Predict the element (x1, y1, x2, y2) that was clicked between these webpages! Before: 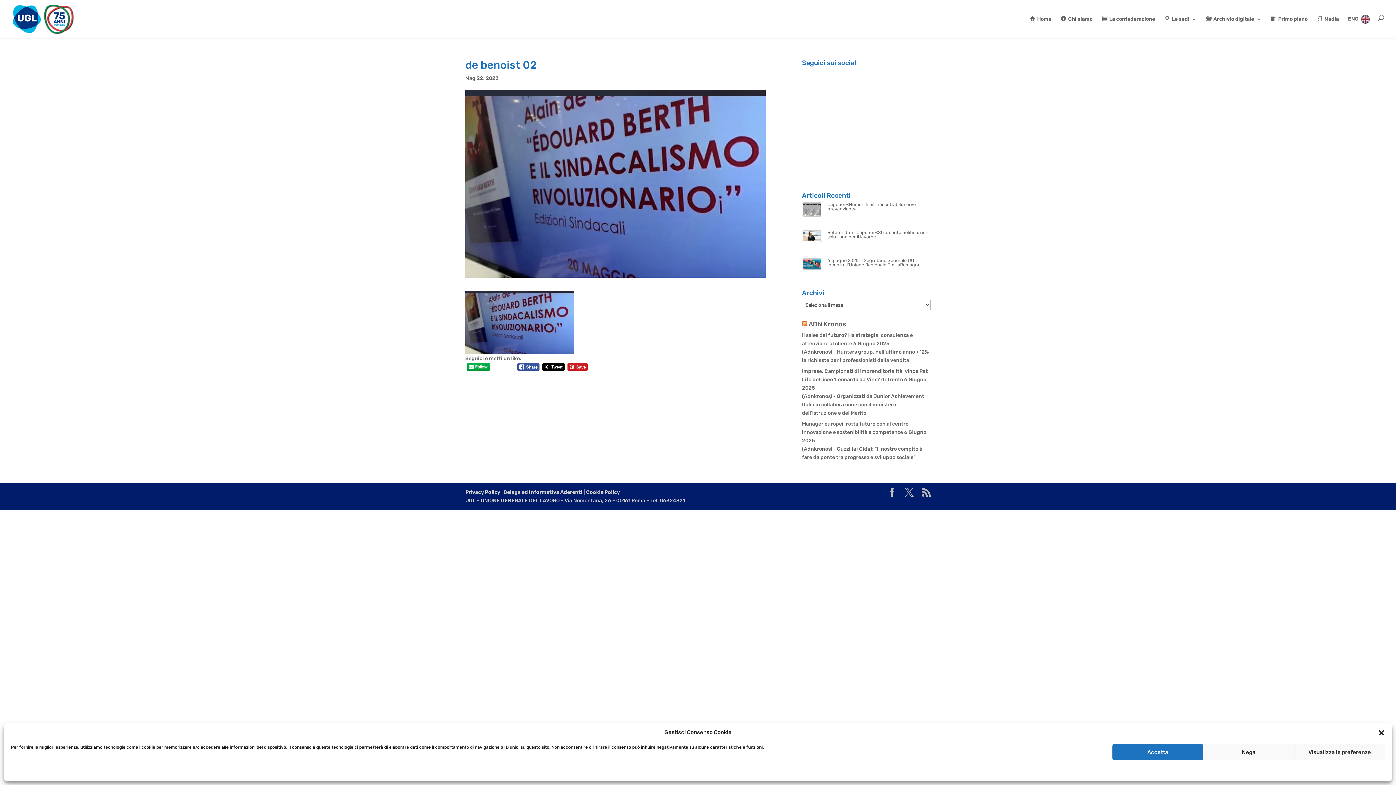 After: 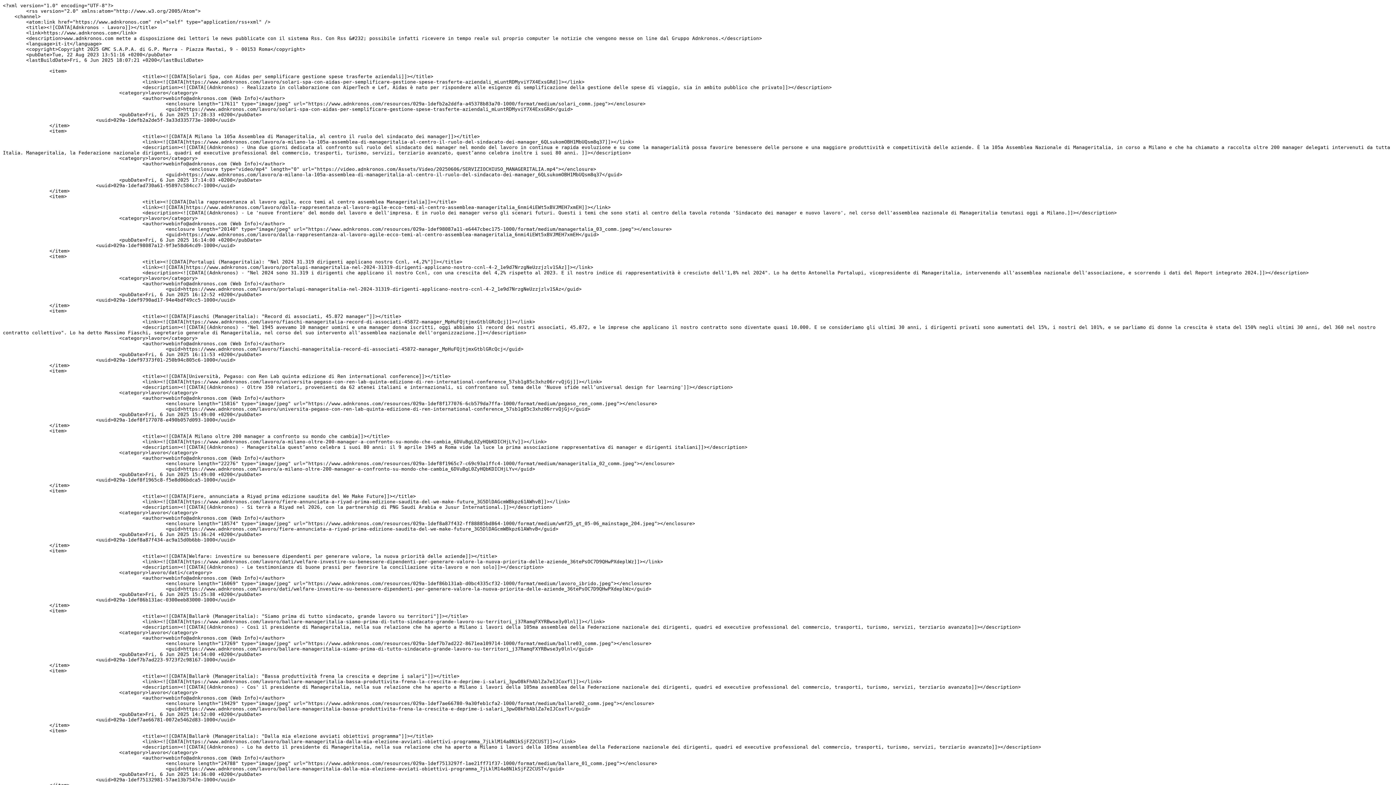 Action: bbox: (802, 320, 807, 328)